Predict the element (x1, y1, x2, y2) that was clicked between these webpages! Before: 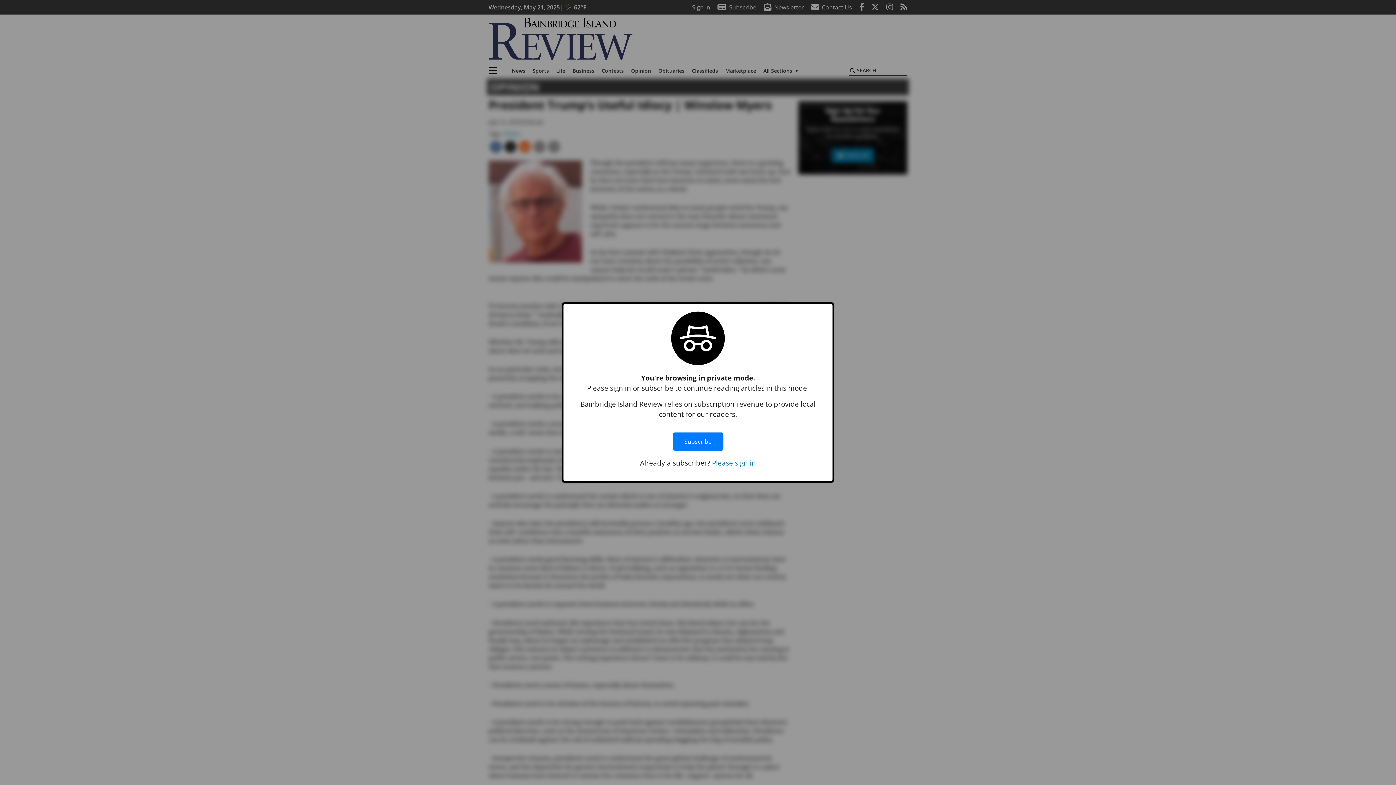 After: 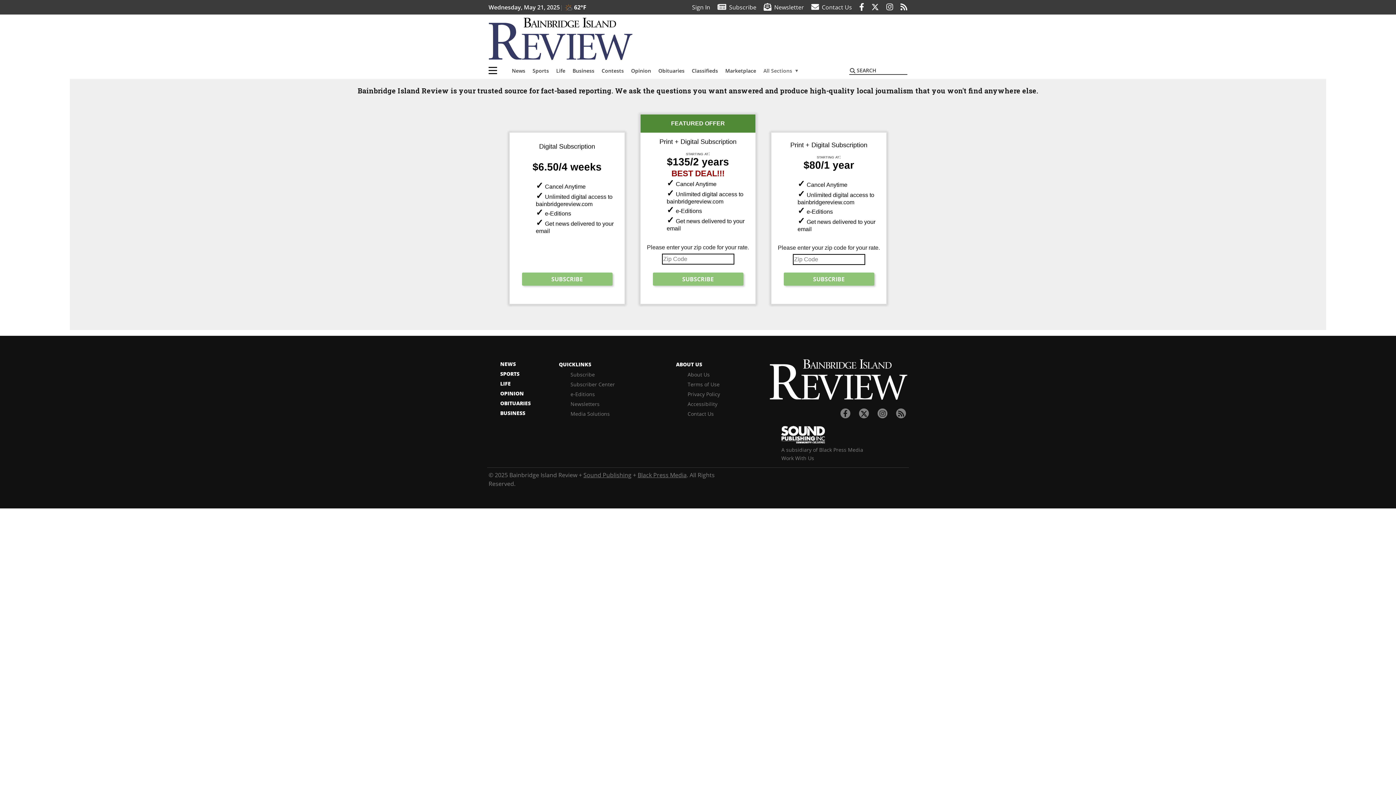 Action: label: Subscribe bbox: (672, 425, 723, 458)